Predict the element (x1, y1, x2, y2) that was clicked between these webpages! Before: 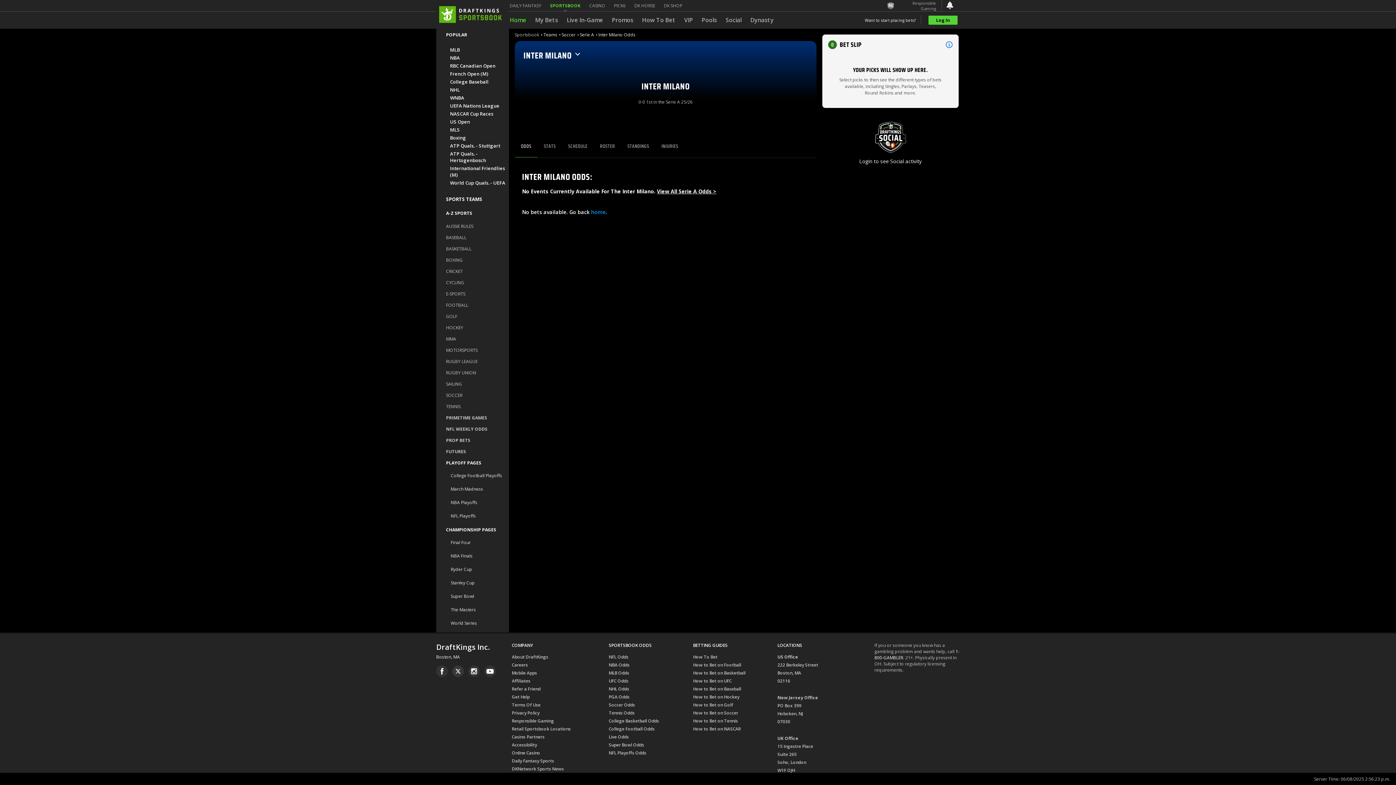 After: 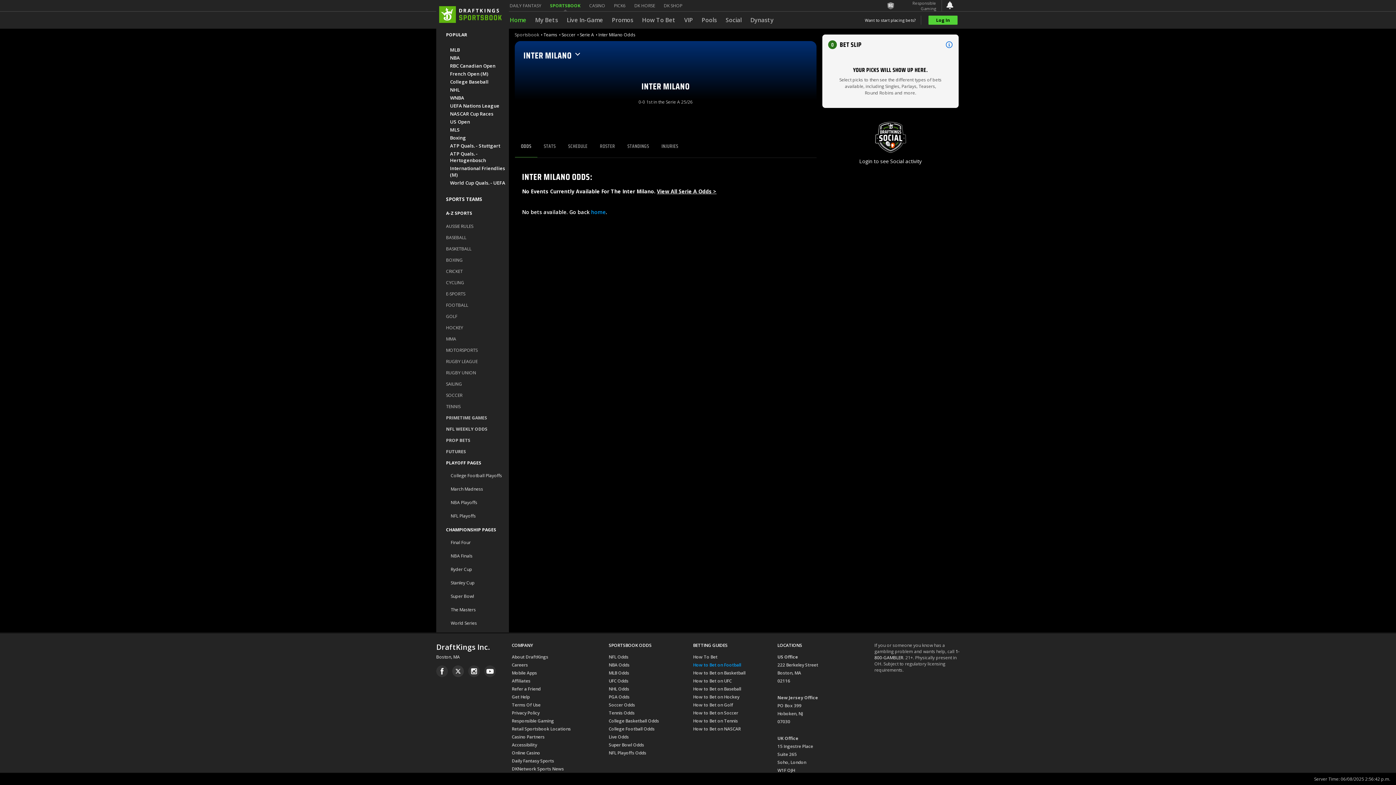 Action: label: How to Bet on Football bbox: (693, 662, 741, 670)